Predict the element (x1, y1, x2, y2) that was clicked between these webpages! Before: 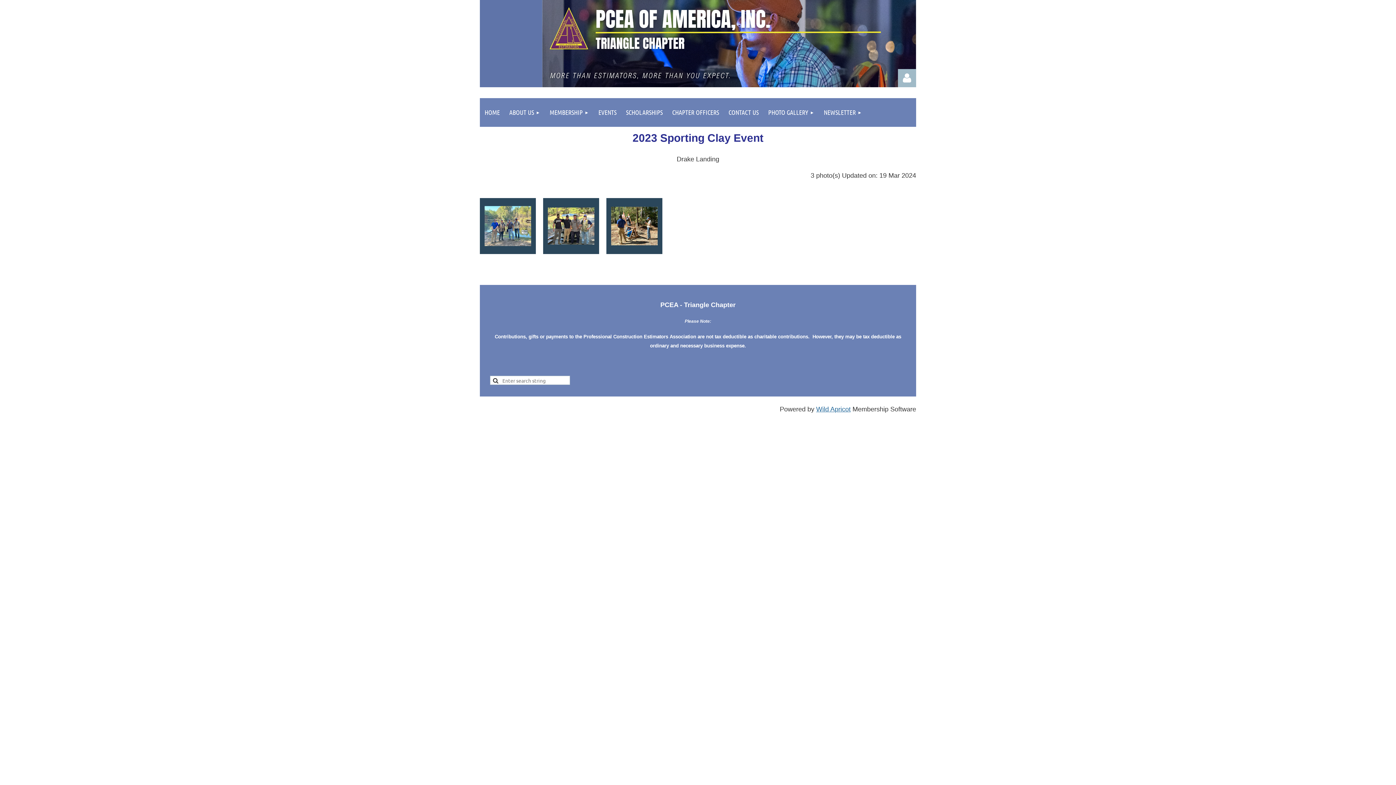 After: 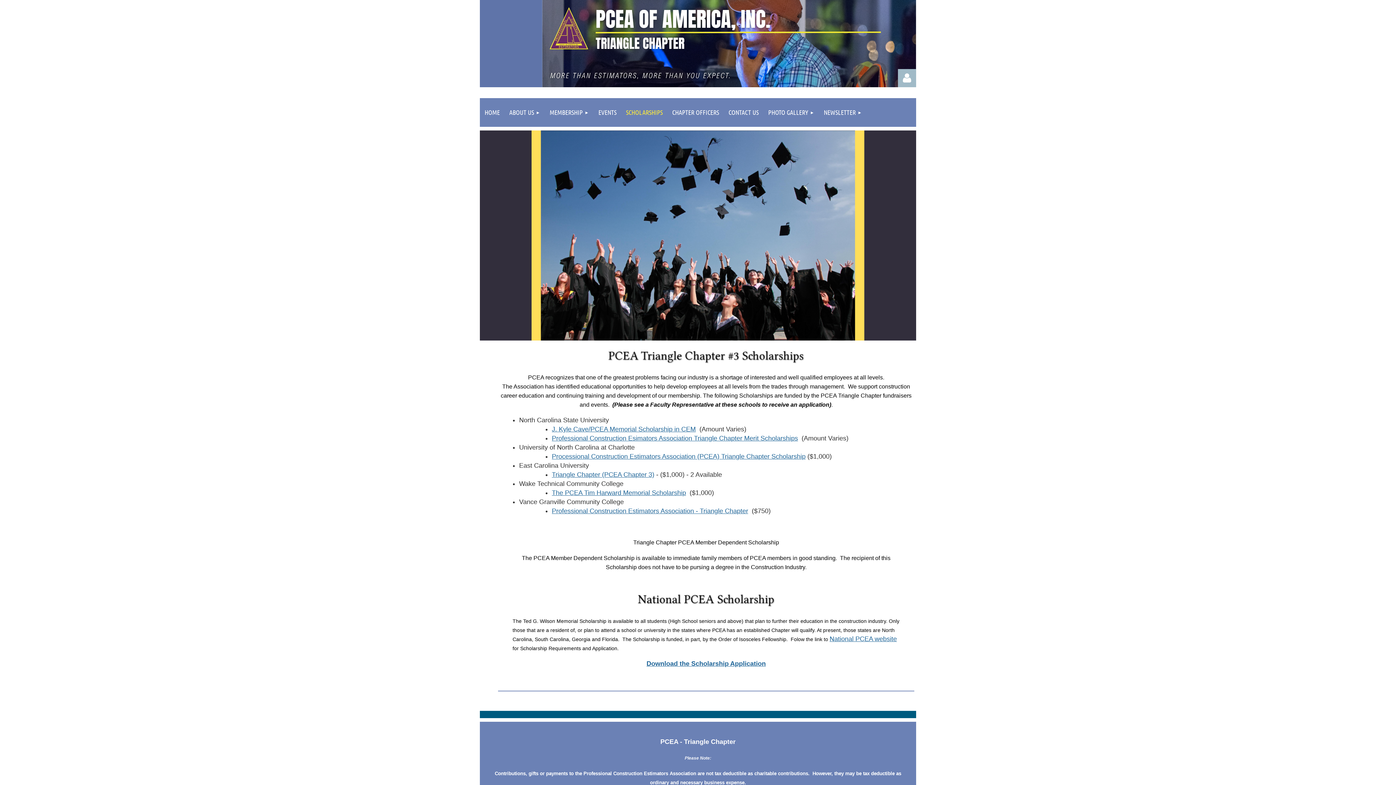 Action: label: SCHOLARSHIPS bbox: (621, 98, 667, 126)